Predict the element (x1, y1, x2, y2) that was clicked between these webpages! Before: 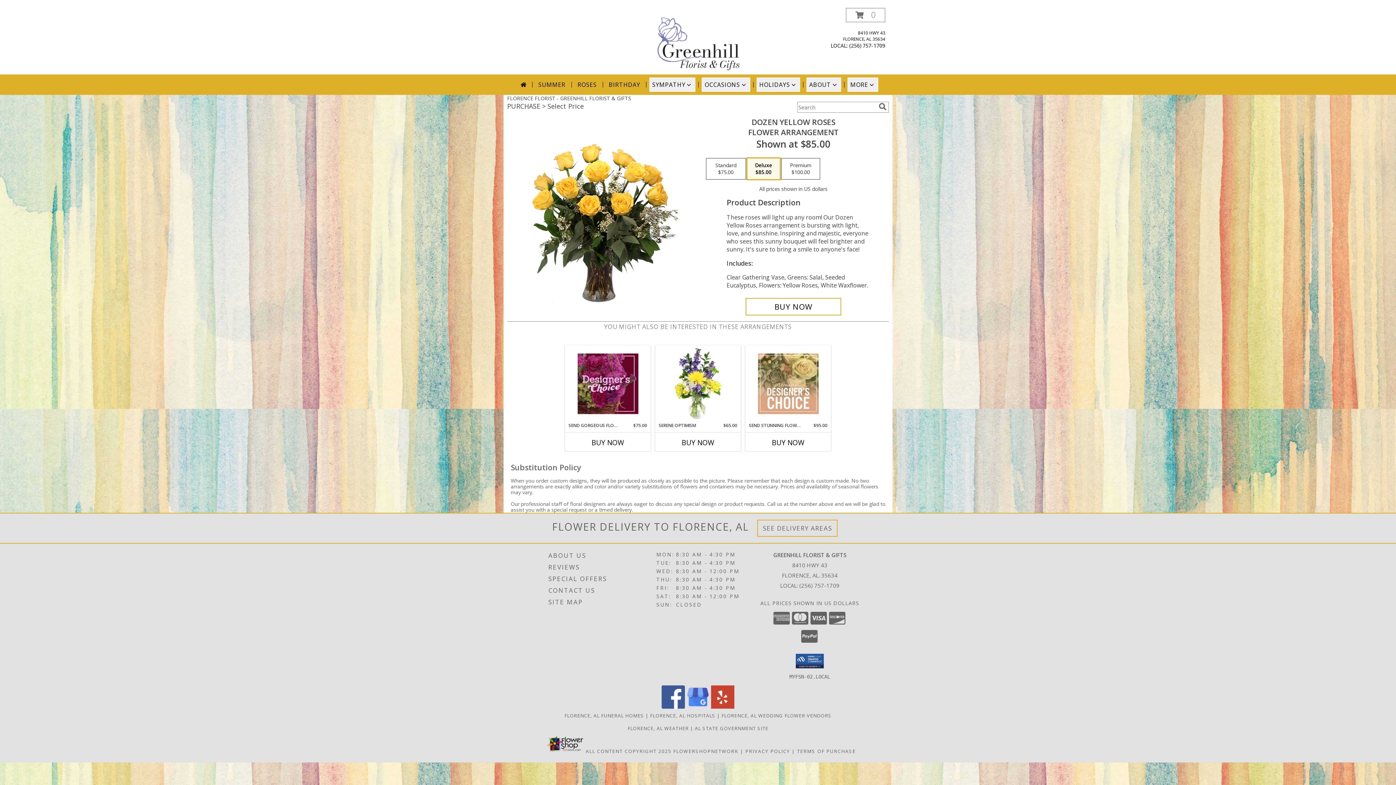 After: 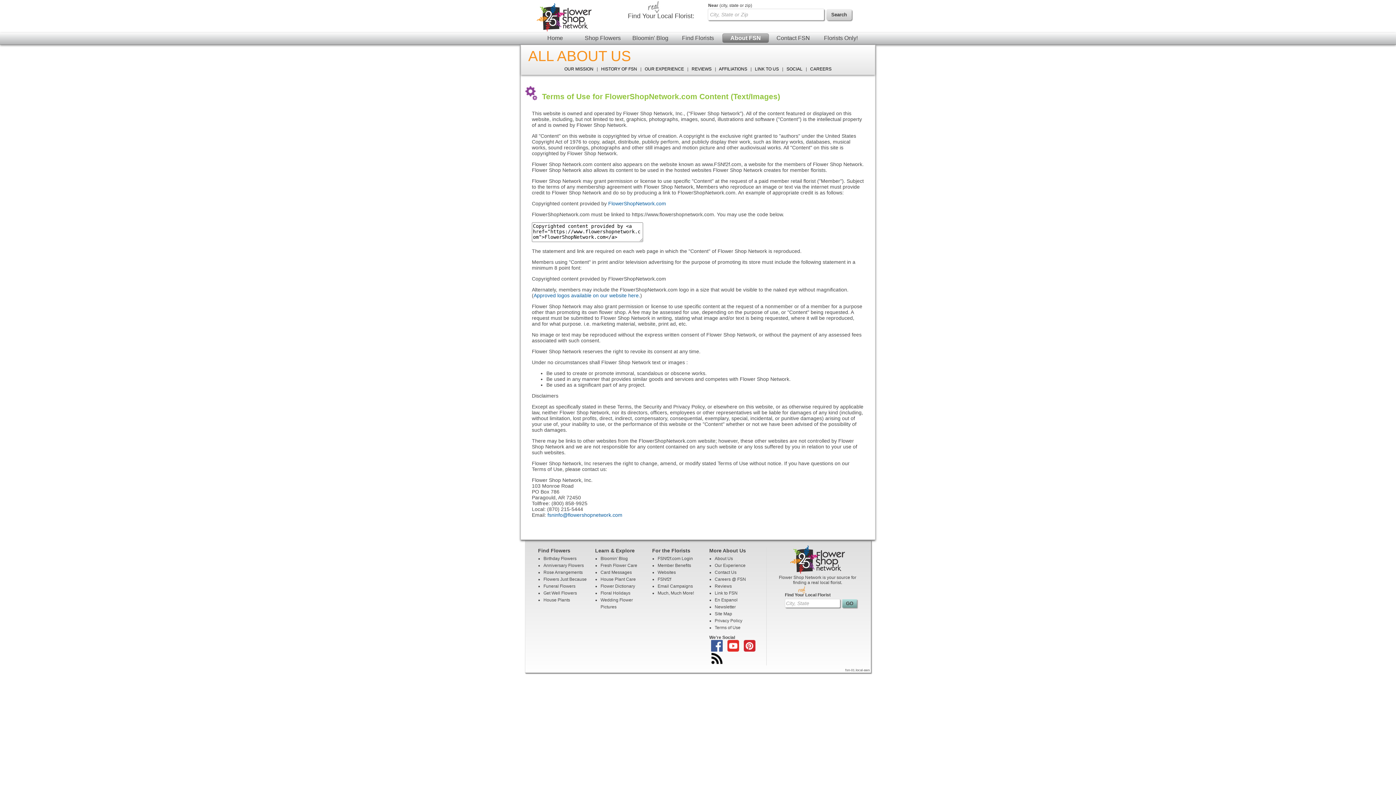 Action: label: Open Flower shop network terms of use in new window bbox: (585, 748, 671, 754)